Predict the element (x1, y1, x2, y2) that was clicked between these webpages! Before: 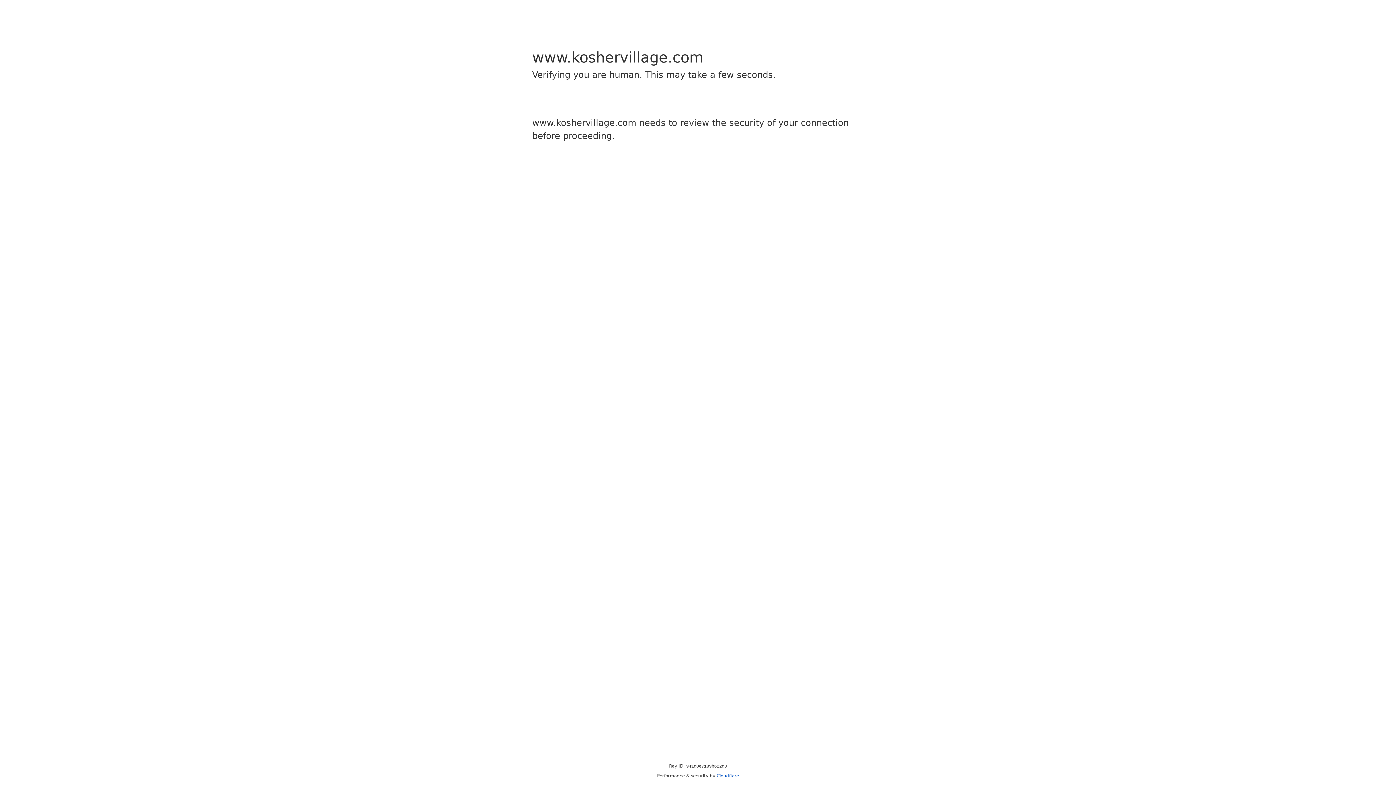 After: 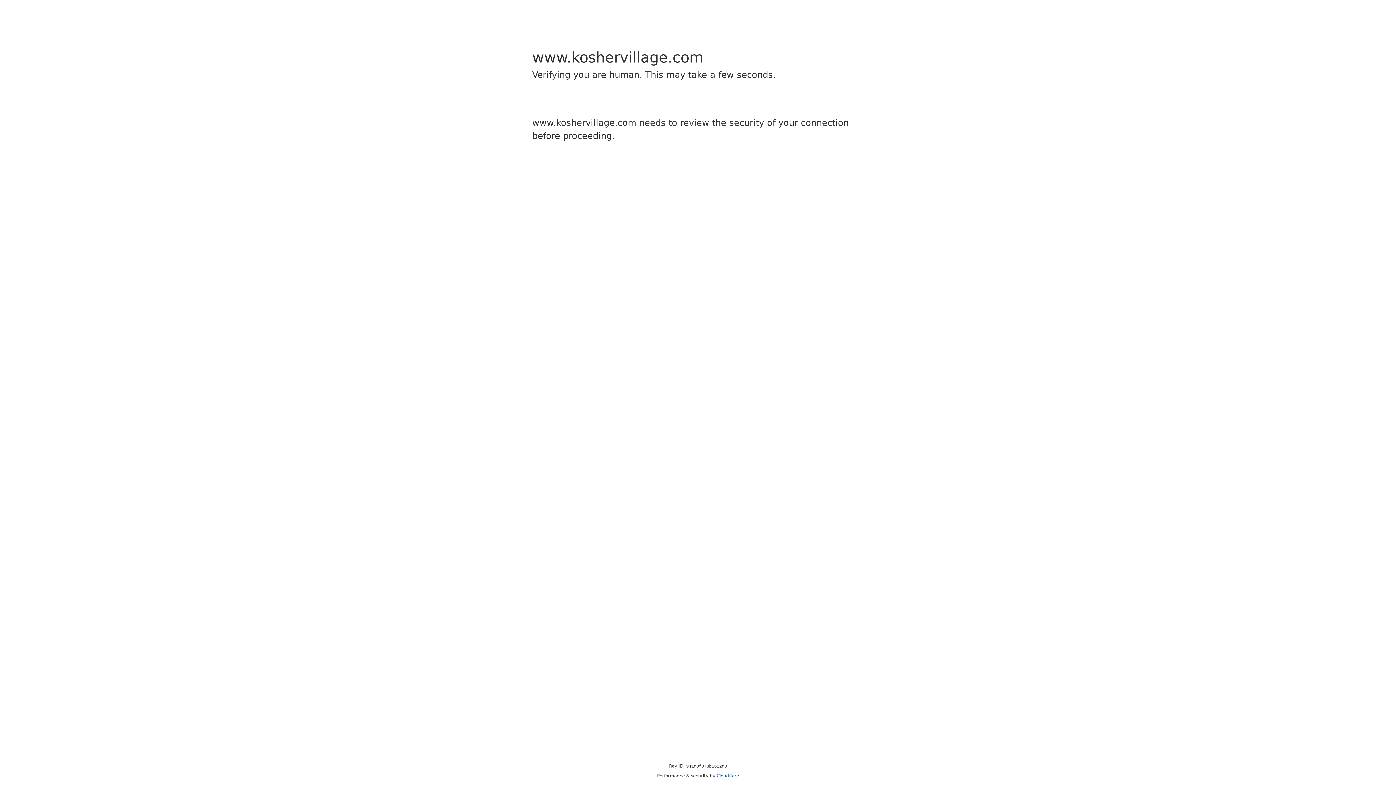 Action: bbox: (716, 773, 739, 778) label: Cloudflare